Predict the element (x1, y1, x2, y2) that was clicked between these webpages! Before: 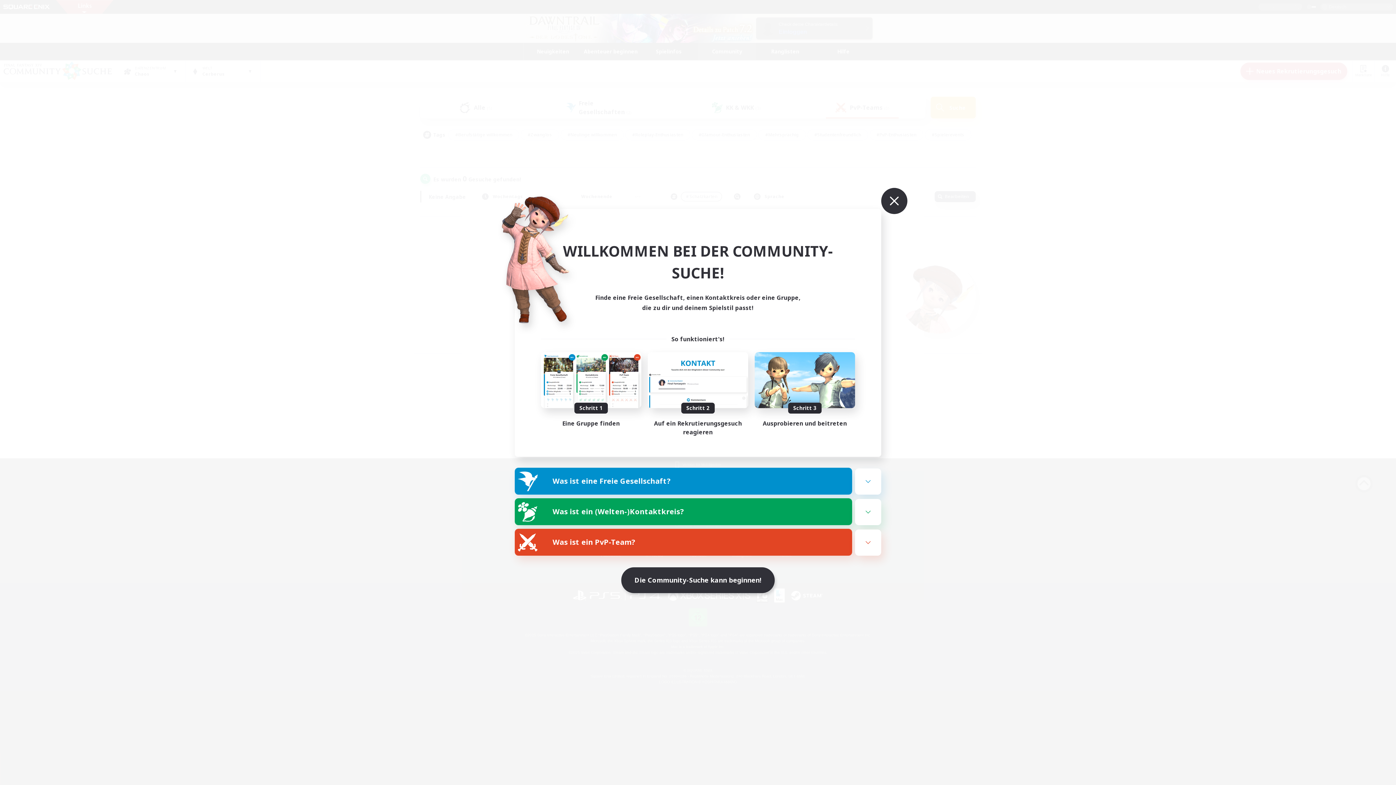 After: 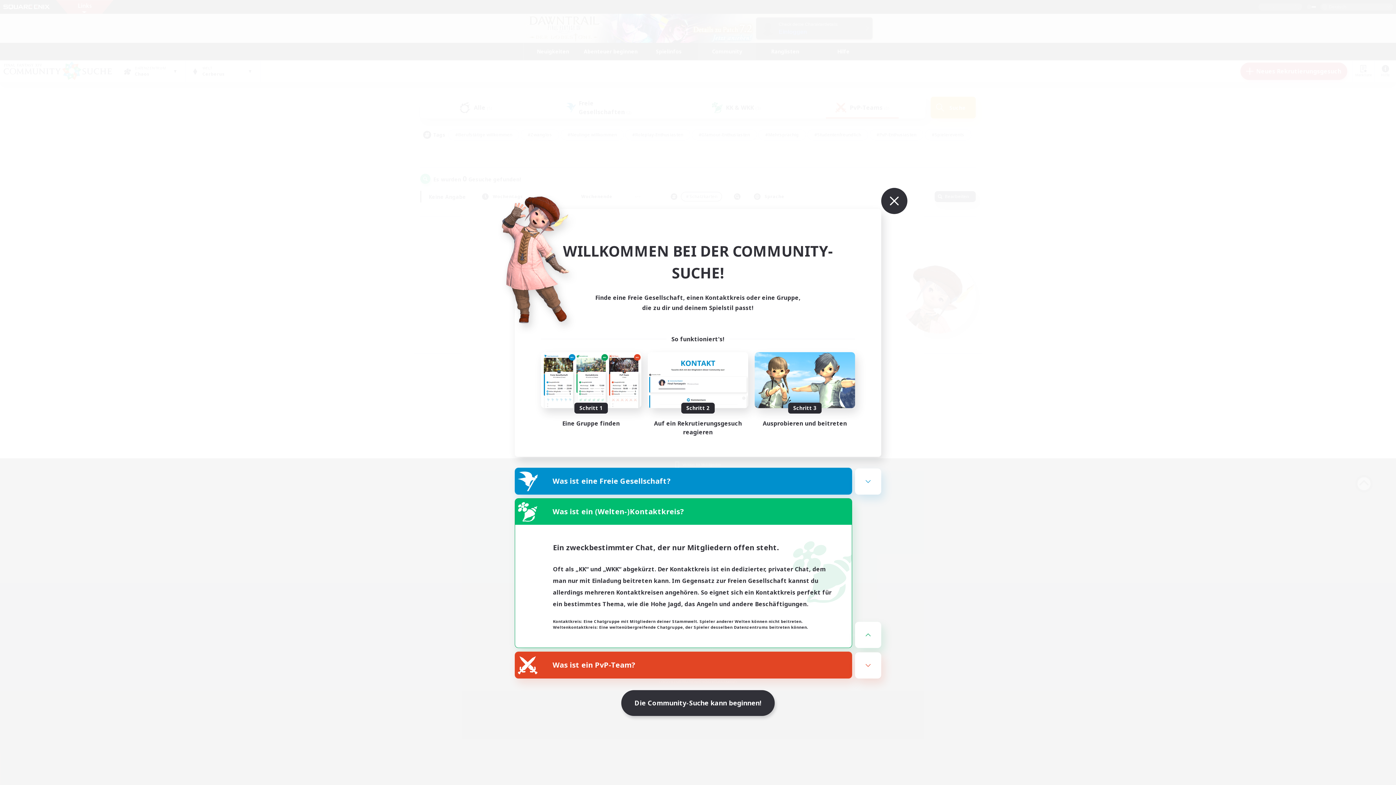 Action: label: Was ist ein (Welten-)Kontaktkreis? bbox: (515, 498, 852, 525)